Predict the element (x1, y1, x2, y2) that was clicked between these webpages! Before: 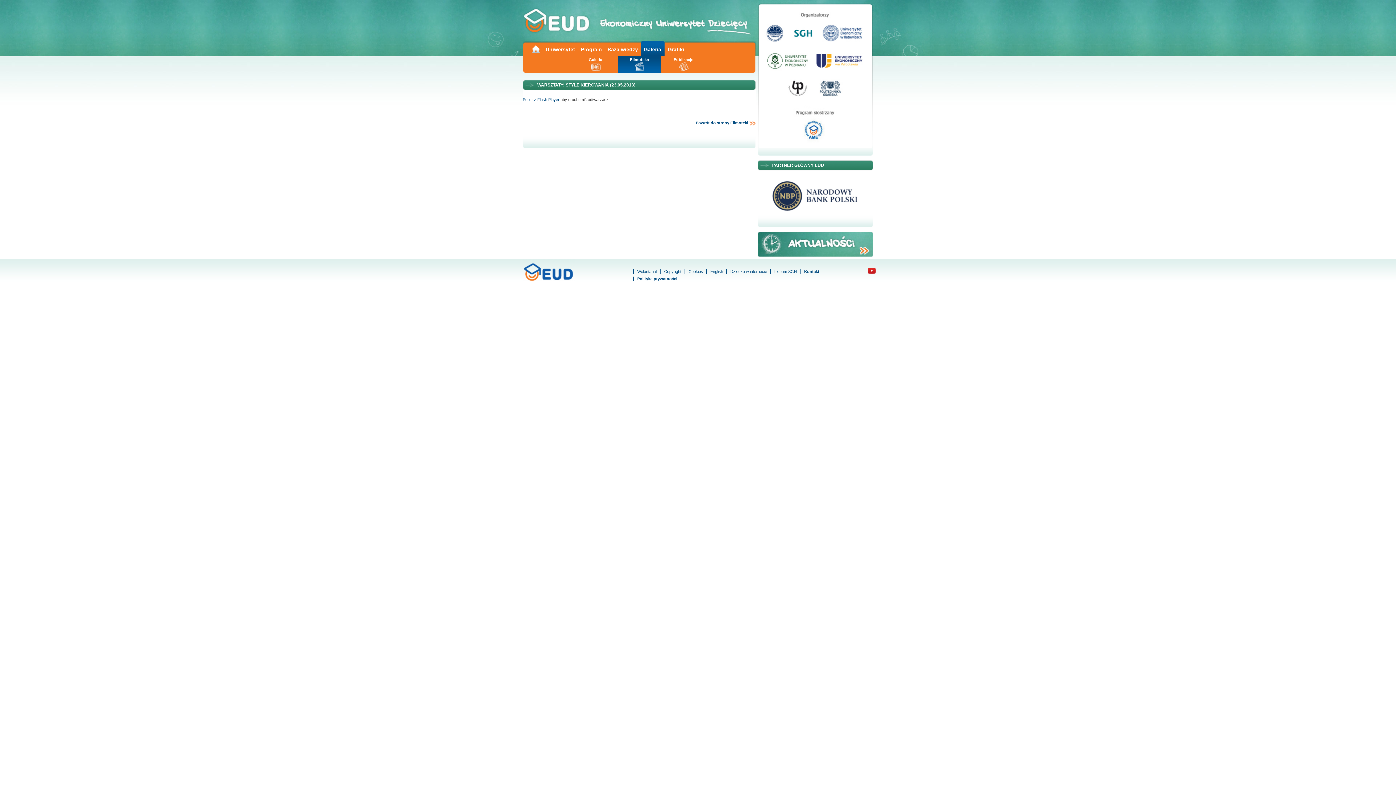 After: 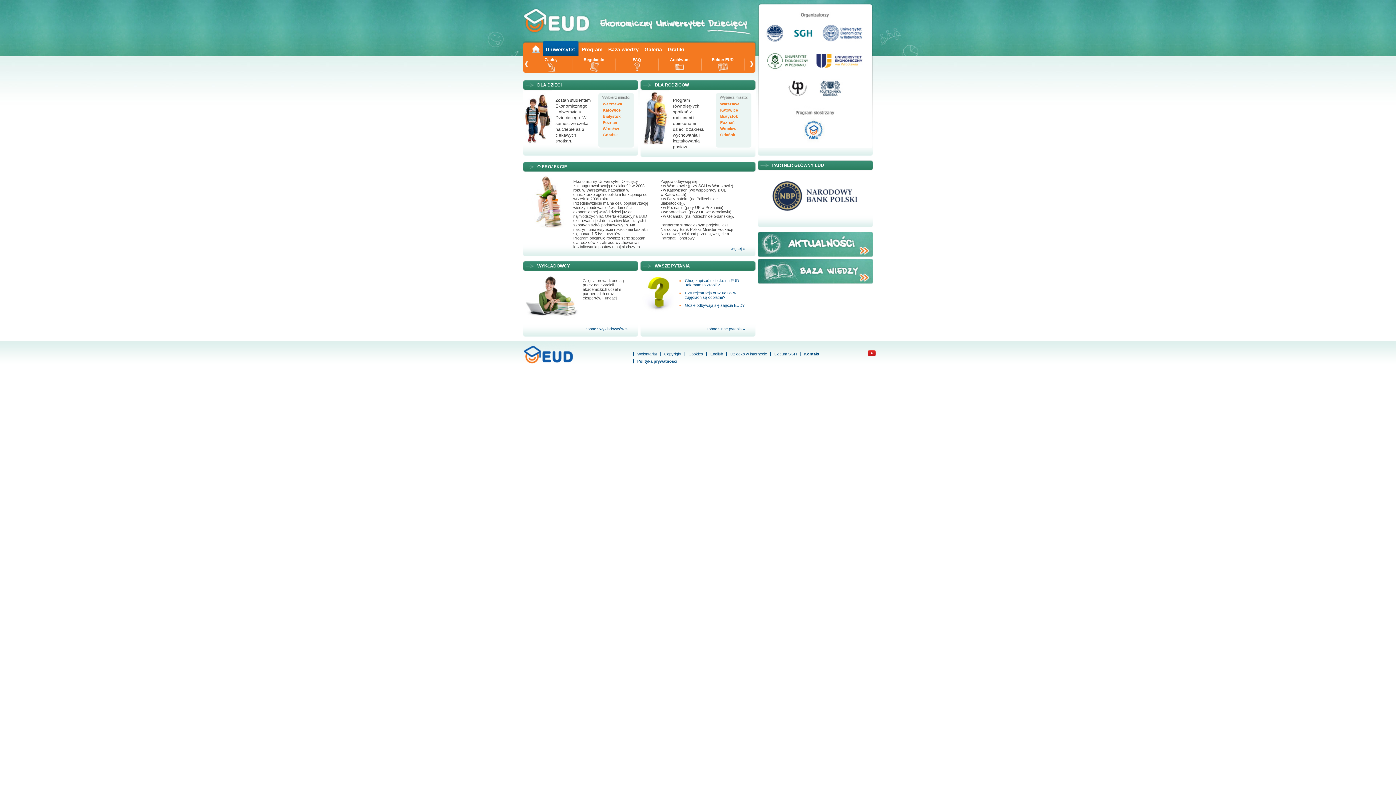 Action: label: Uniwersytet bbox: (542, 40, 578, 56)